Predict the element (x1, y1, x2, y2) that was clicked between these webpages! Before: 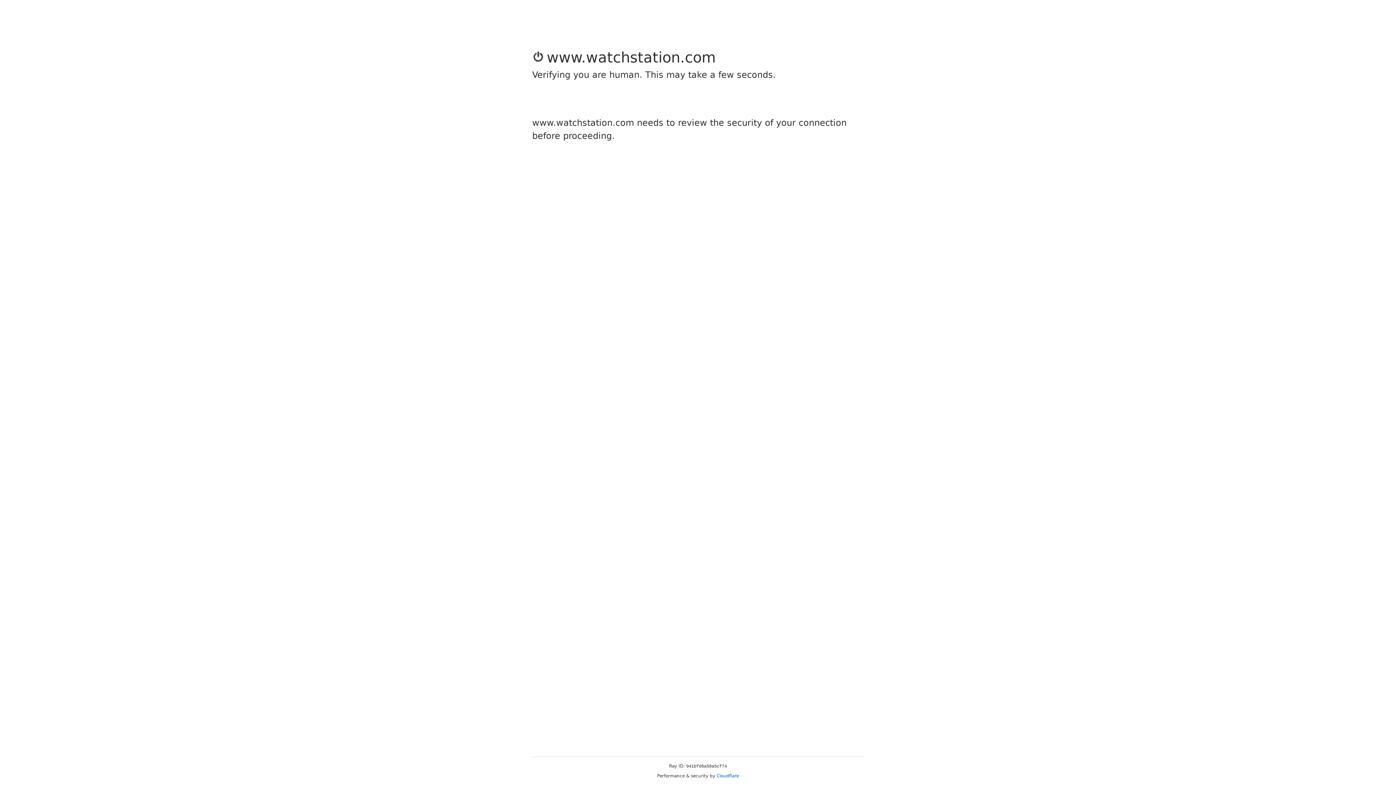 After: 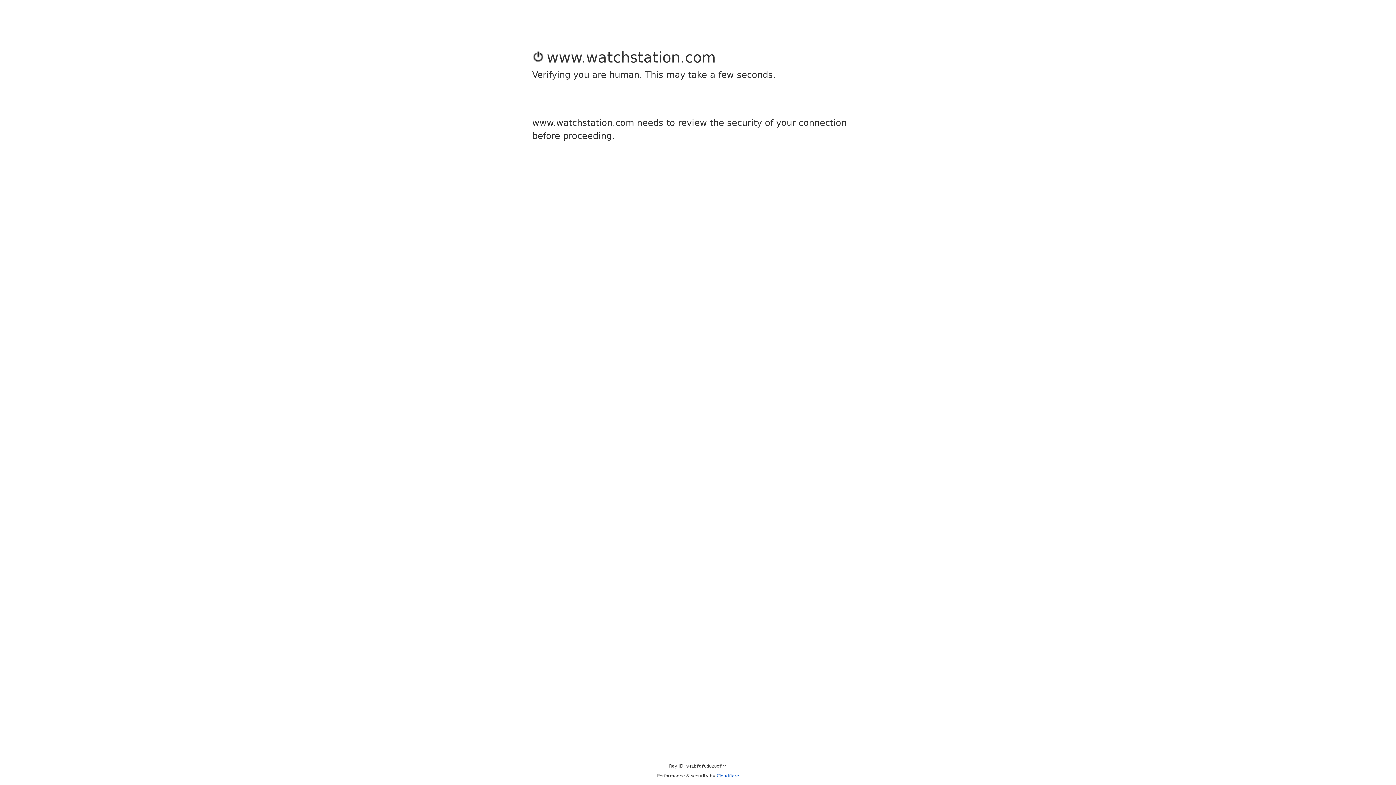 Action: bbox: (716, 773, 739, 778) label: Cloudflare